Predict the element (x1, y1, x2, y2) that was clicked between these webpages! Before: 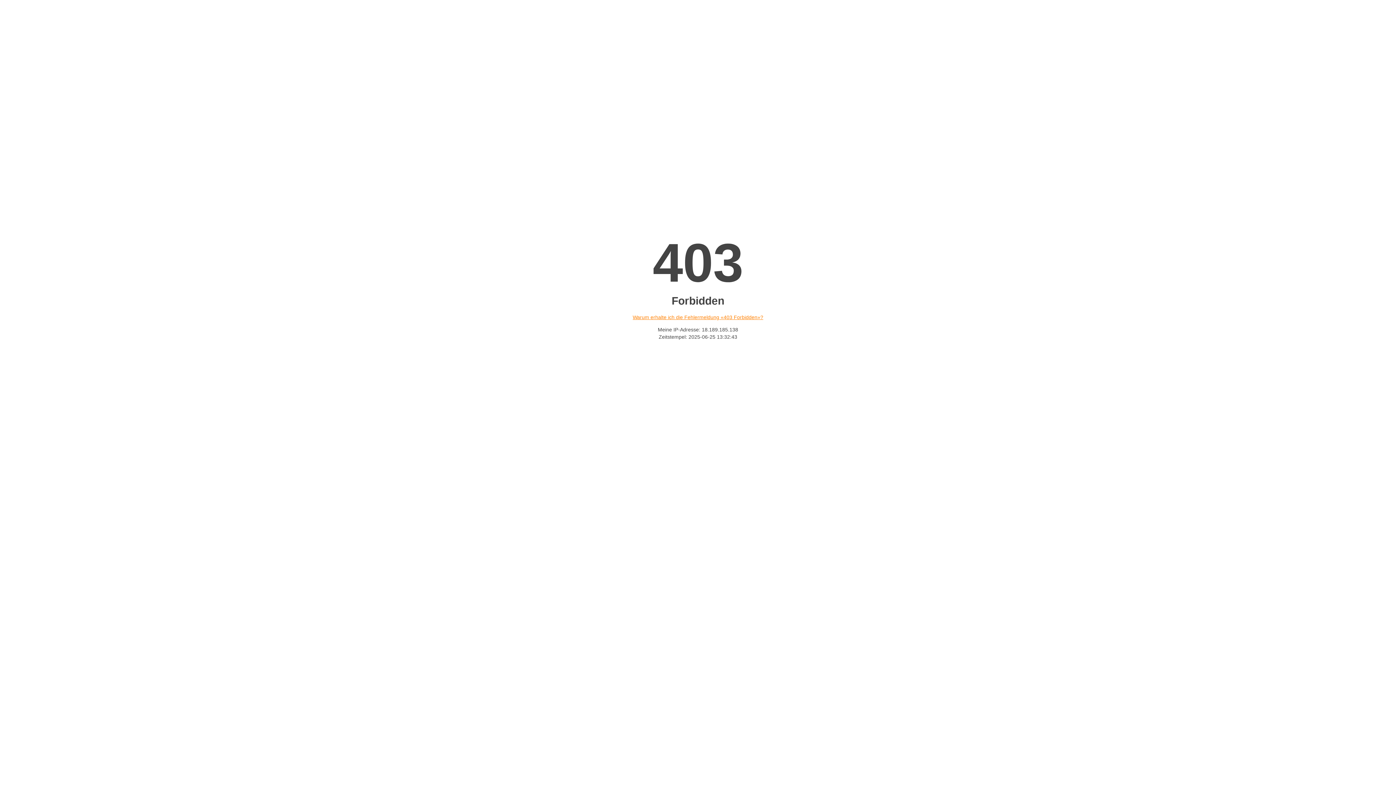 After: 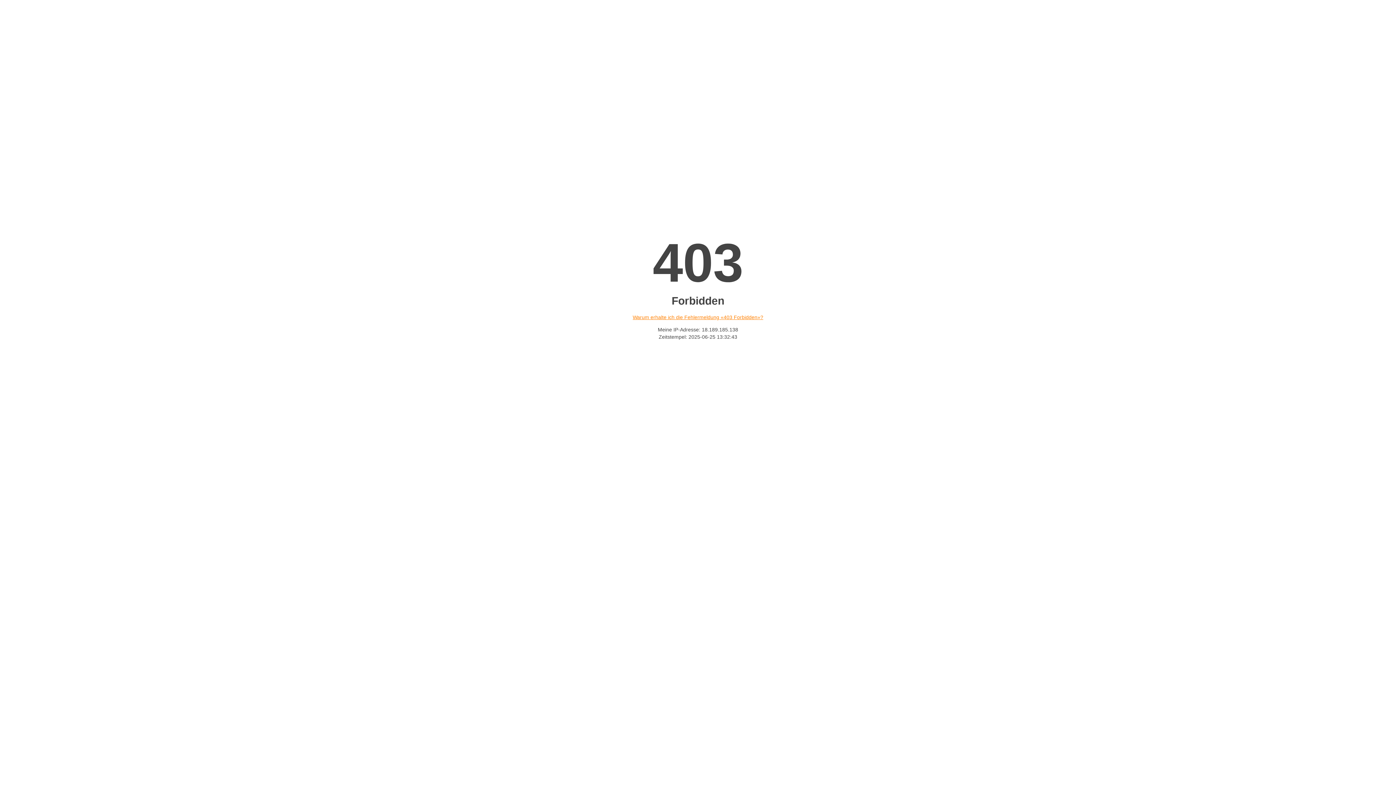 Action: label: Warum erhalte ich die Fehlermeldung «403 Forbidden»? bbox: (632, 314, 763, 320)